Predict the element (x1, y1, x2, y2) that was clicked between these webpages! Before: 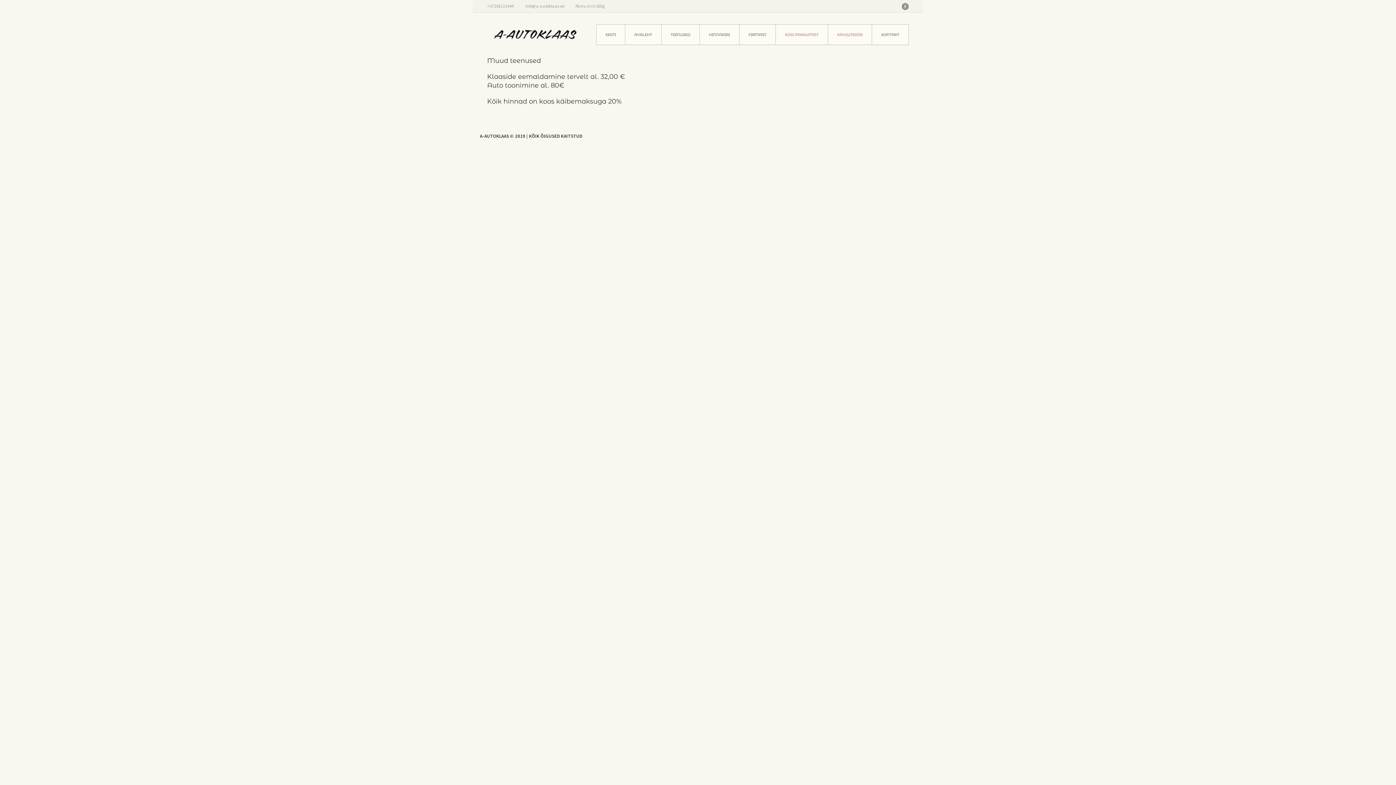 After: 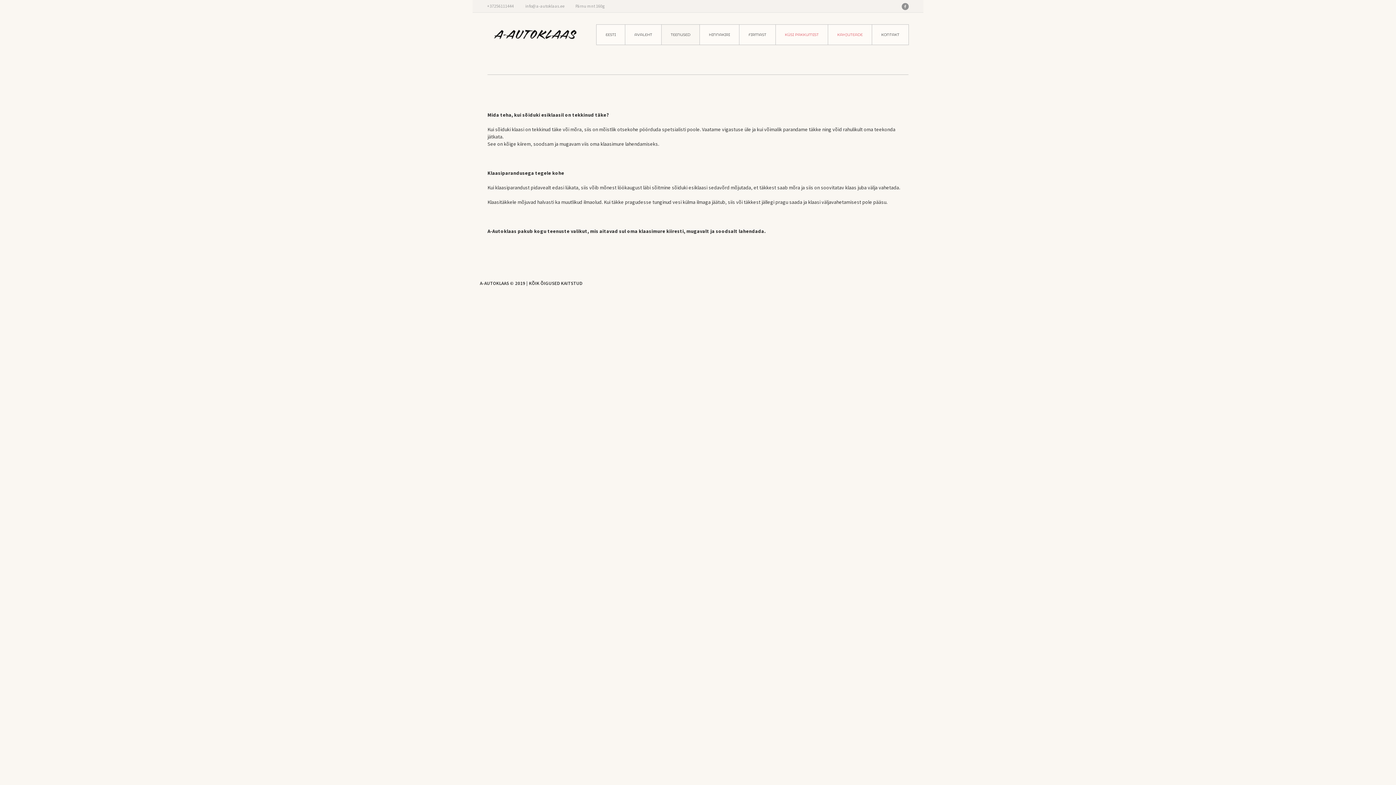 Action: bbox: (661, 24, 700, 44) label: TEENUSED